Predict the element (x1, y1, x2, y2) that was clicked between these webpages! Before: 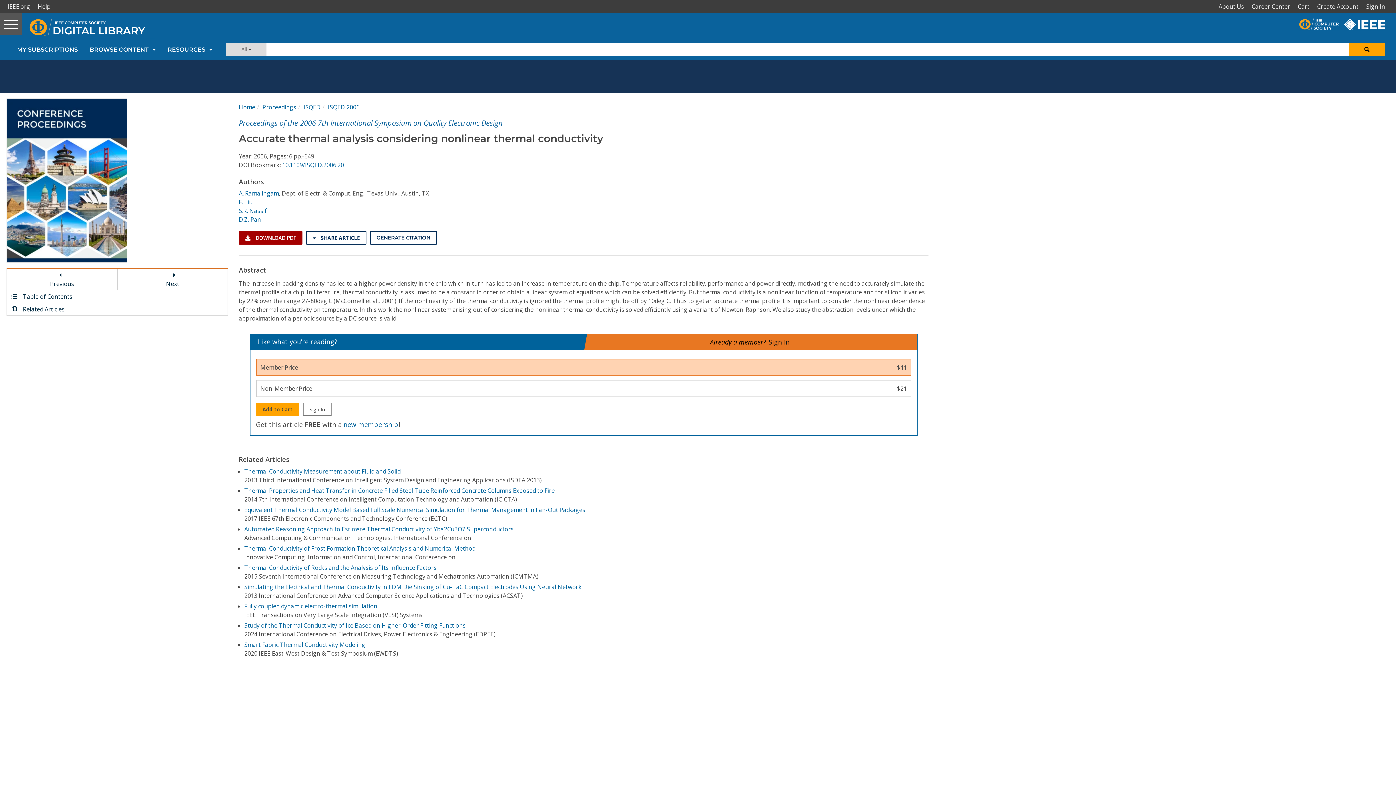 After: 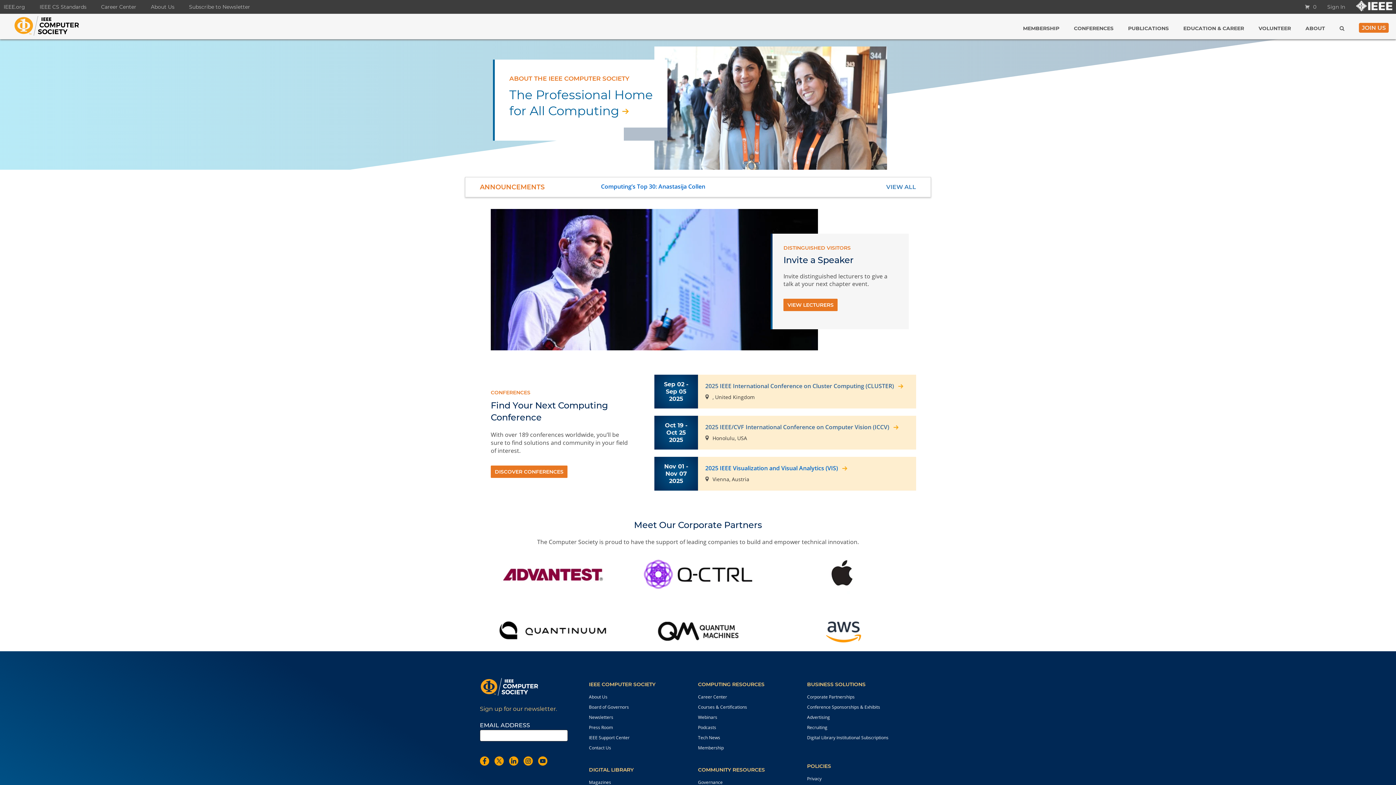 Action: bbox: (1299, 17, 1344, 25)